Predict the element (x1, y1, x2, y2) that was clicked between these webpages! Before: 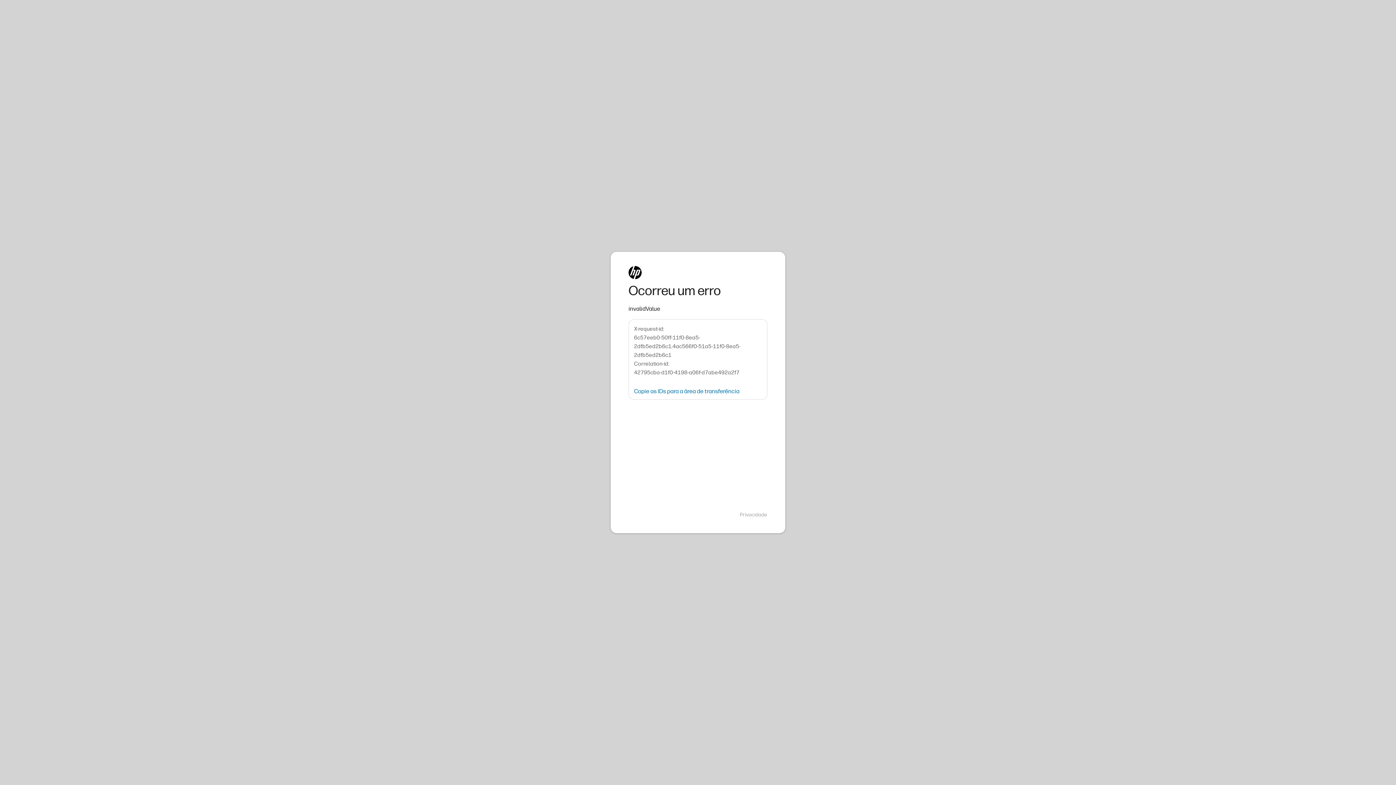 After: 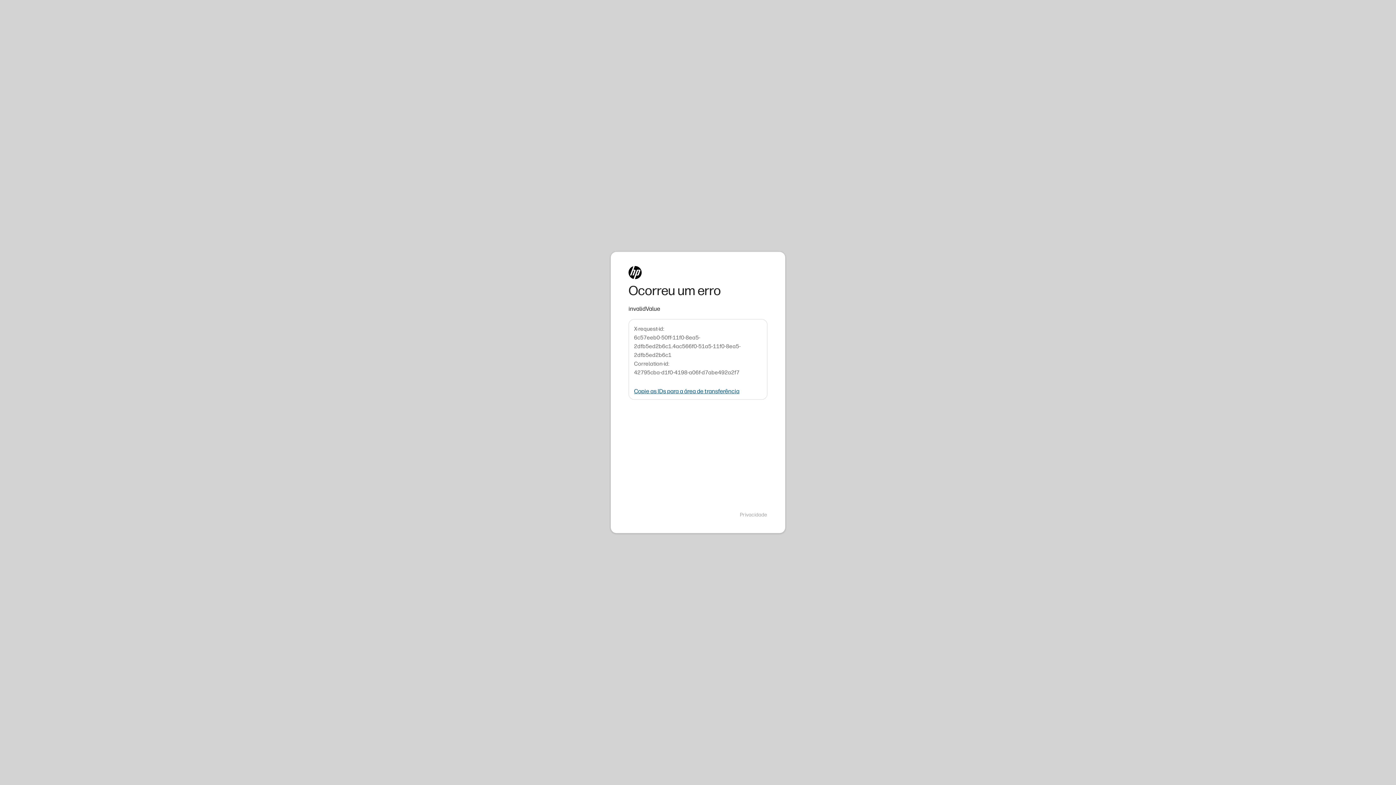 Action: bbox: (634, 388, 739, 394) label: Copie as IDs para a área de transferência